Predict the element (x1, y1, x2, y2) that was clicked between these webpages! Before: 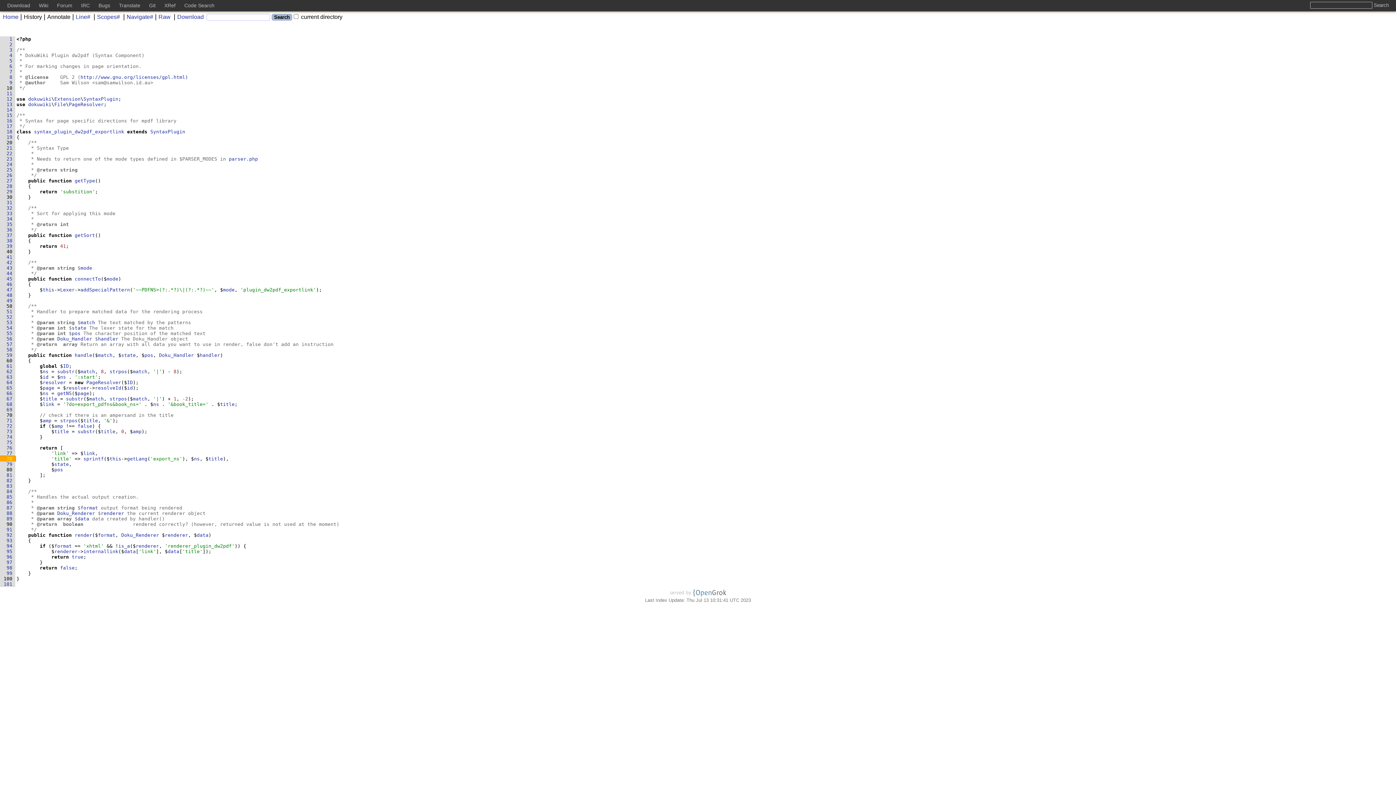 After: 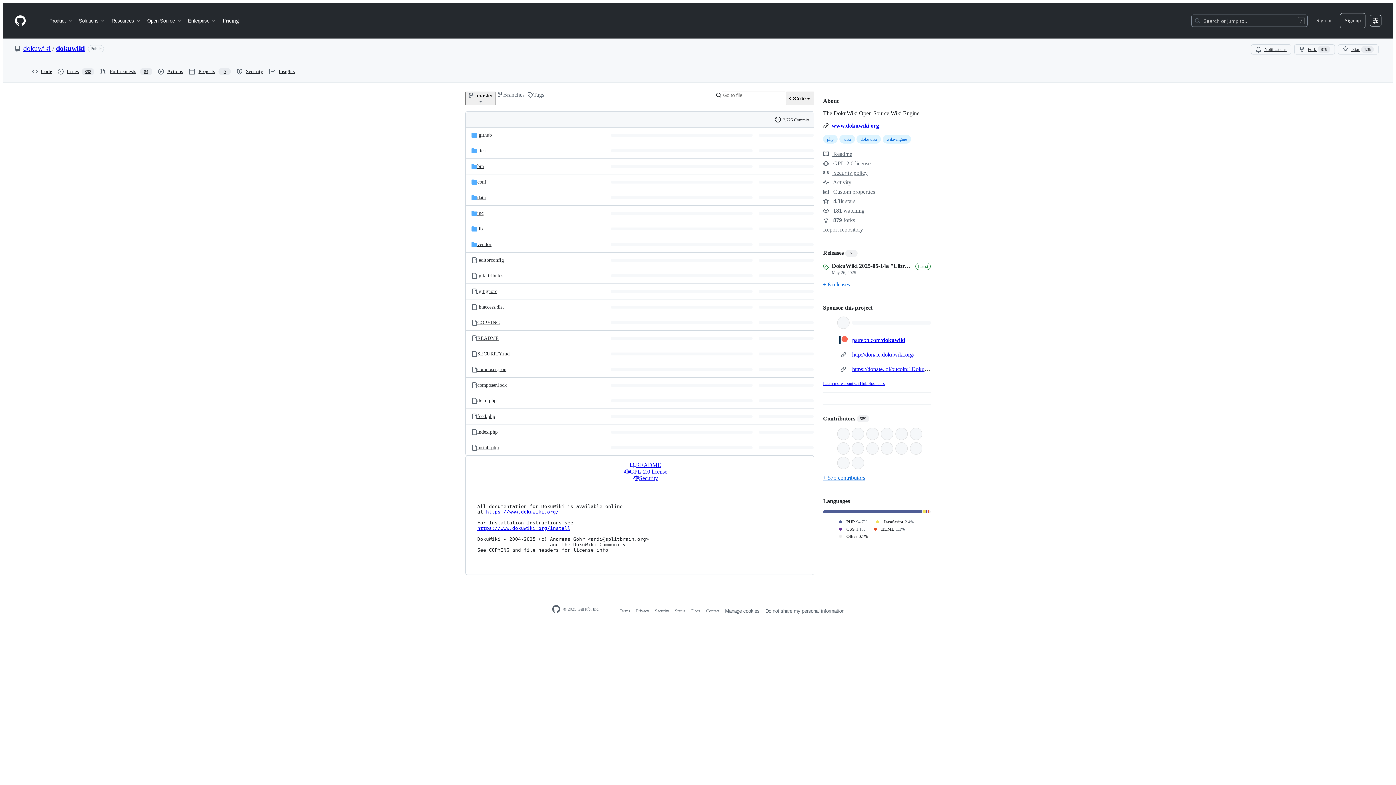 Action: label: Git bbox: (149, 2, 155, 8)